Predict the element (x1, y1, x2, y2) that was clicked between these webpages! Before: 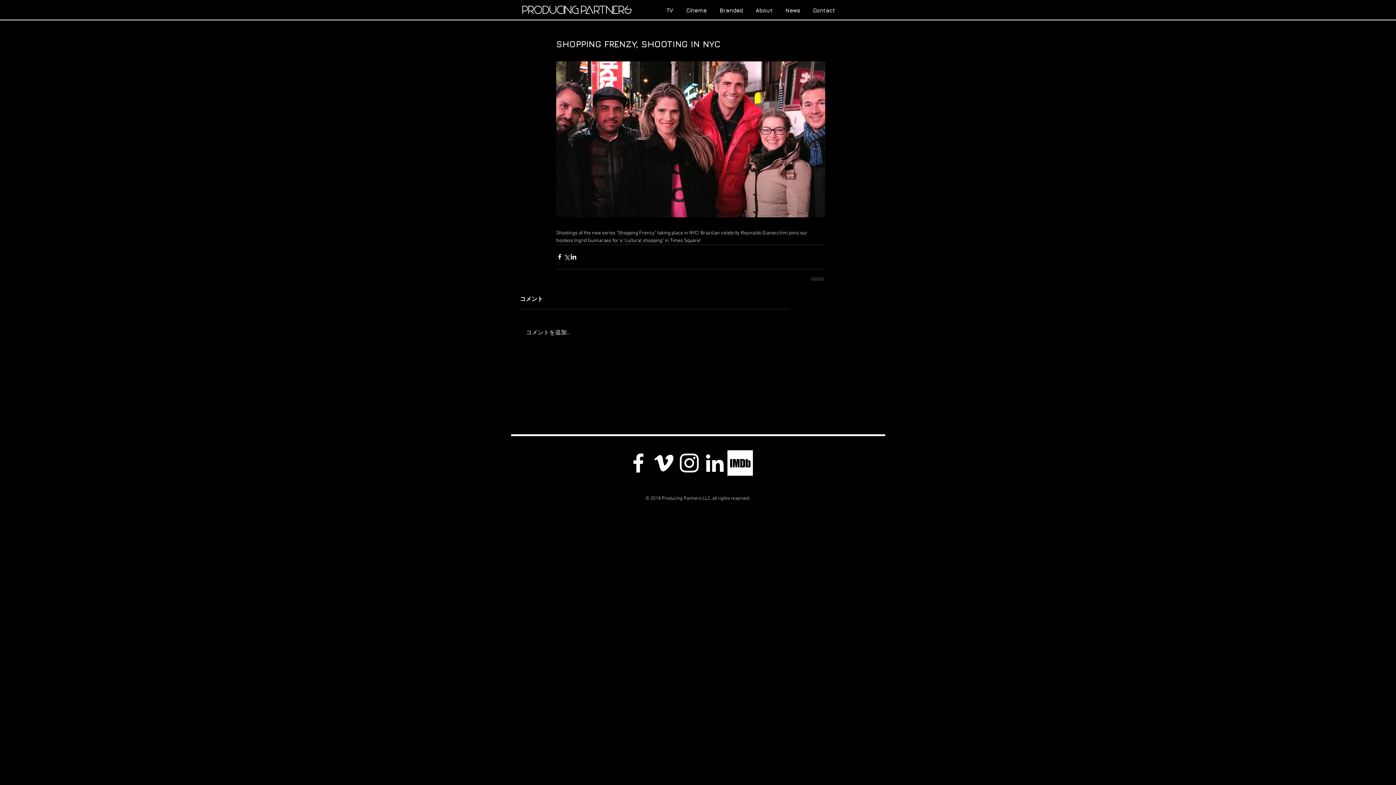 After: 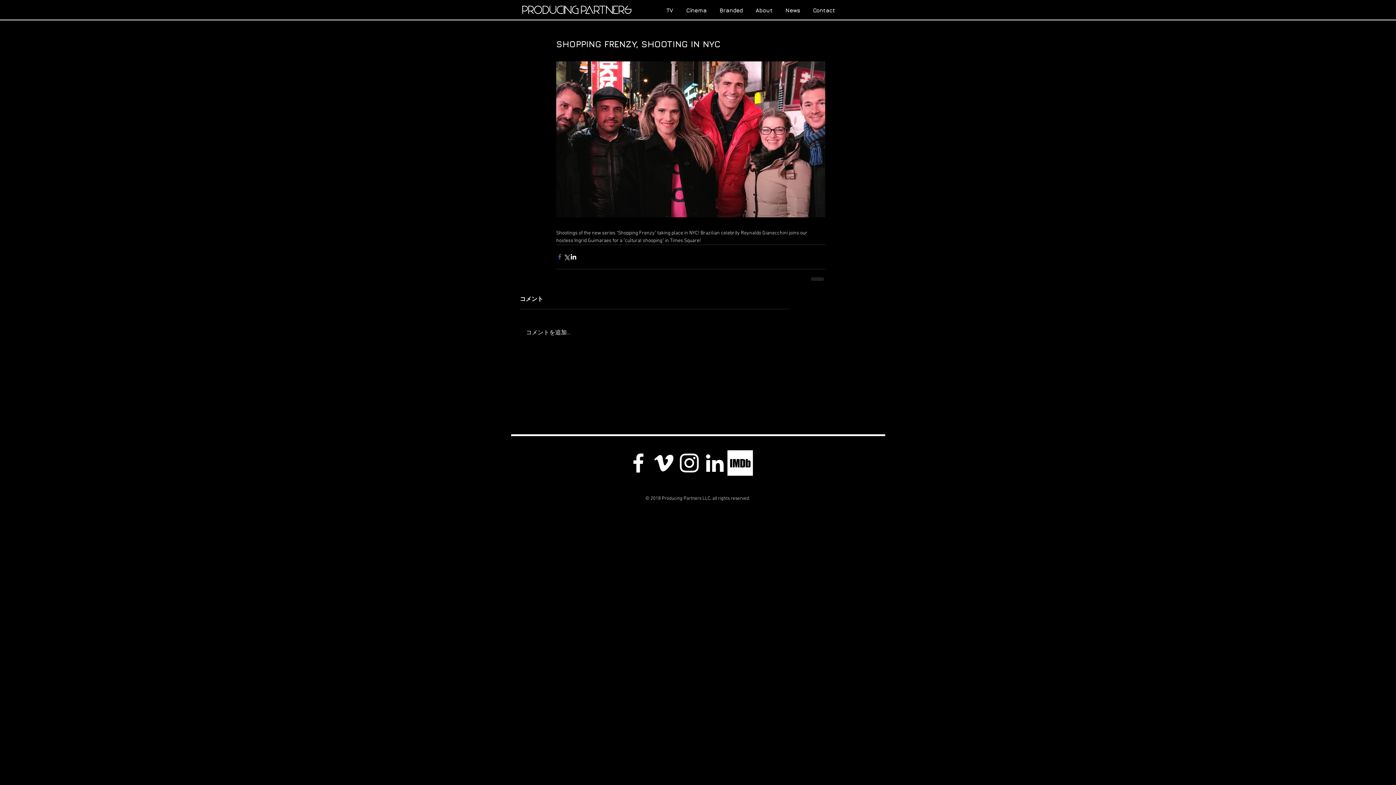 Action: label: Share via Facebook bbox: (556, 253, 563, 260)